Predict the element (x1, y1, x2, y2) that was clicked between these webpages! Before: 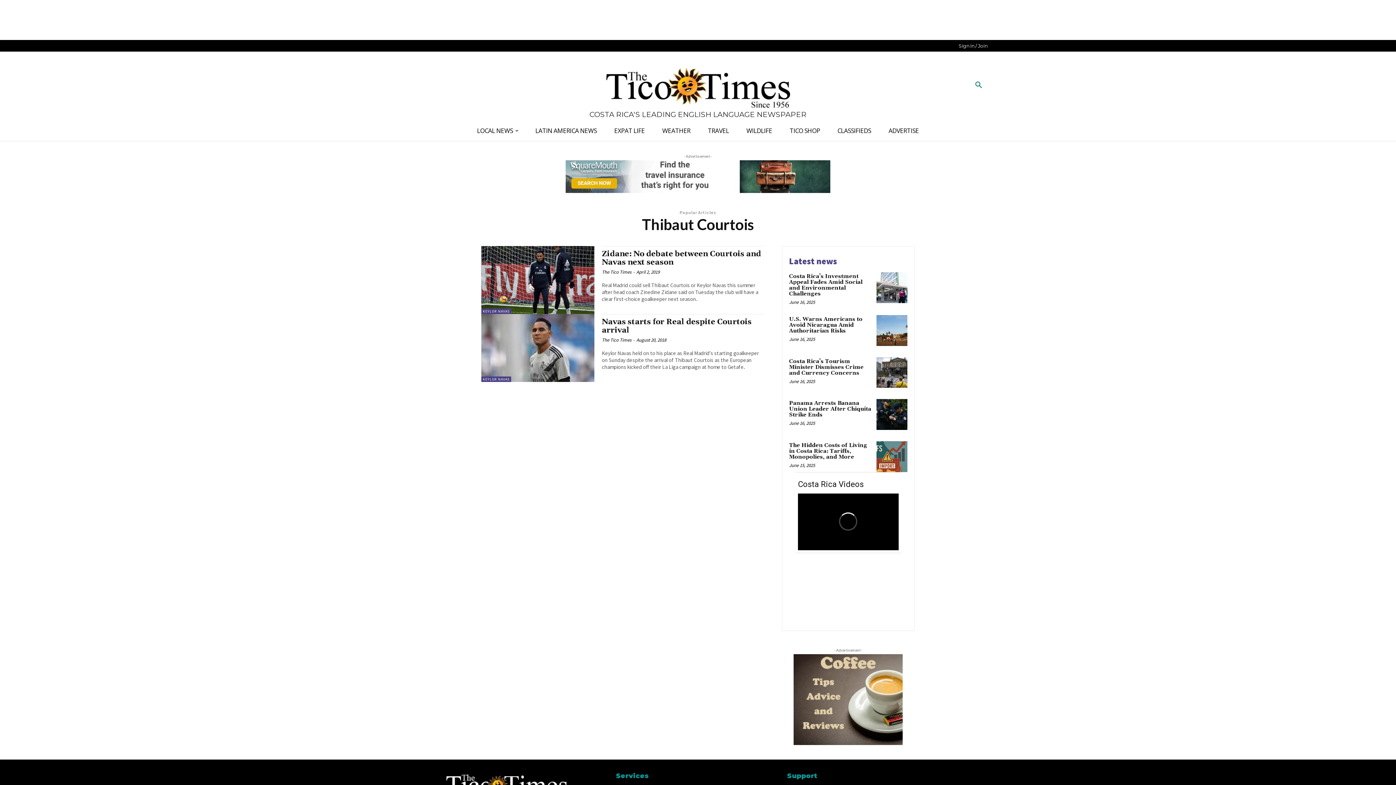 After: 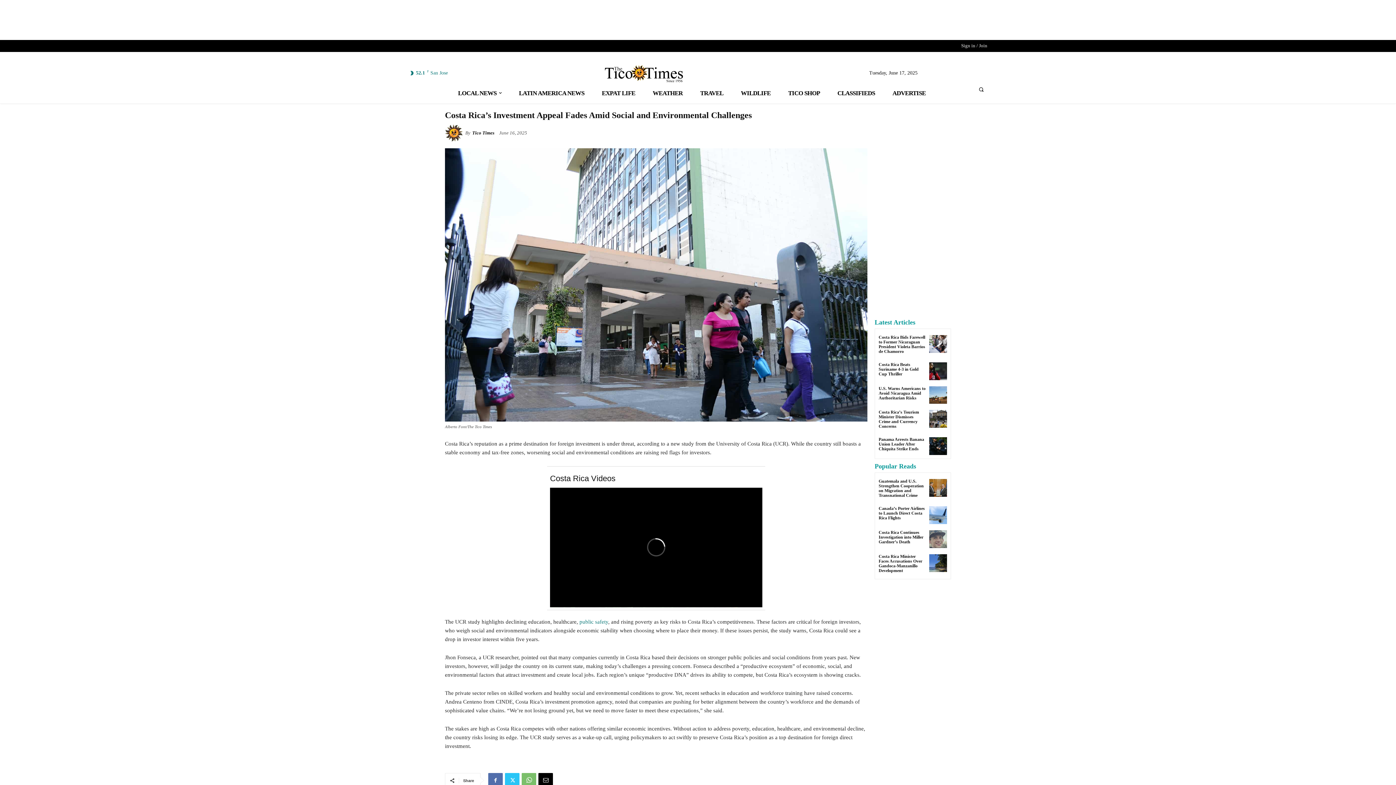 Action: bbox: (876, 272, 907, 303)